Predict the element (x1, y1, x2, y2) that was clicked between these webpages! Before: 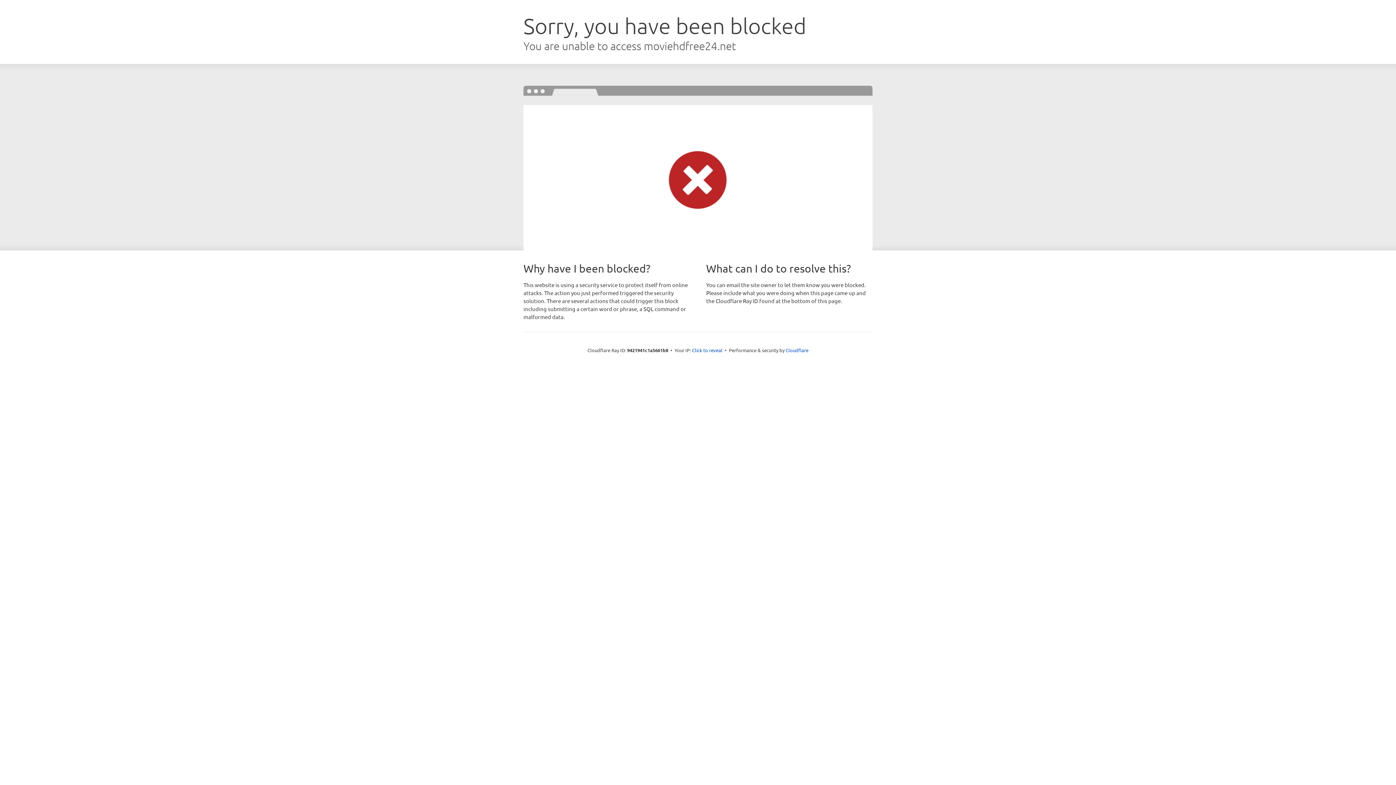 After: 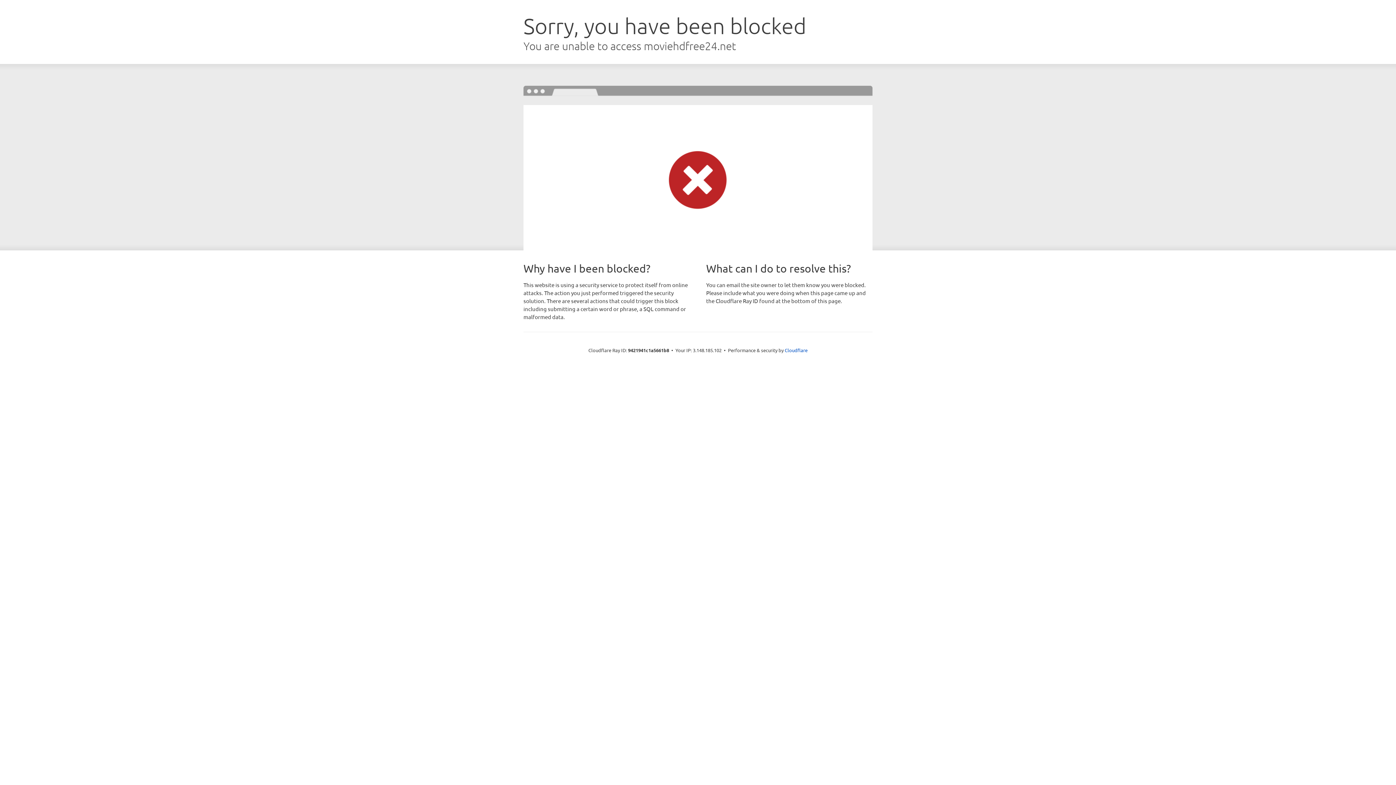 Action: label: Click to reveal bbox: (692, 346, 722, 353)